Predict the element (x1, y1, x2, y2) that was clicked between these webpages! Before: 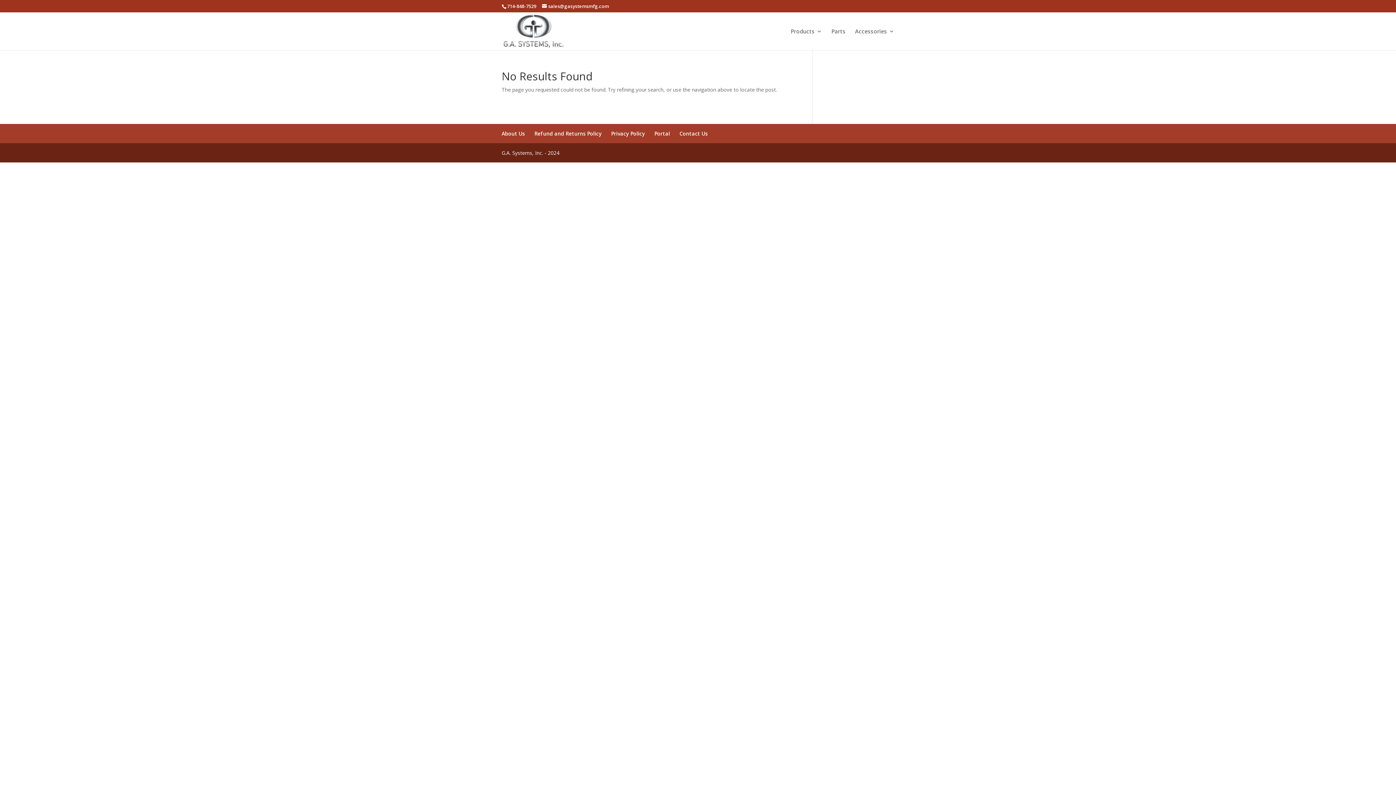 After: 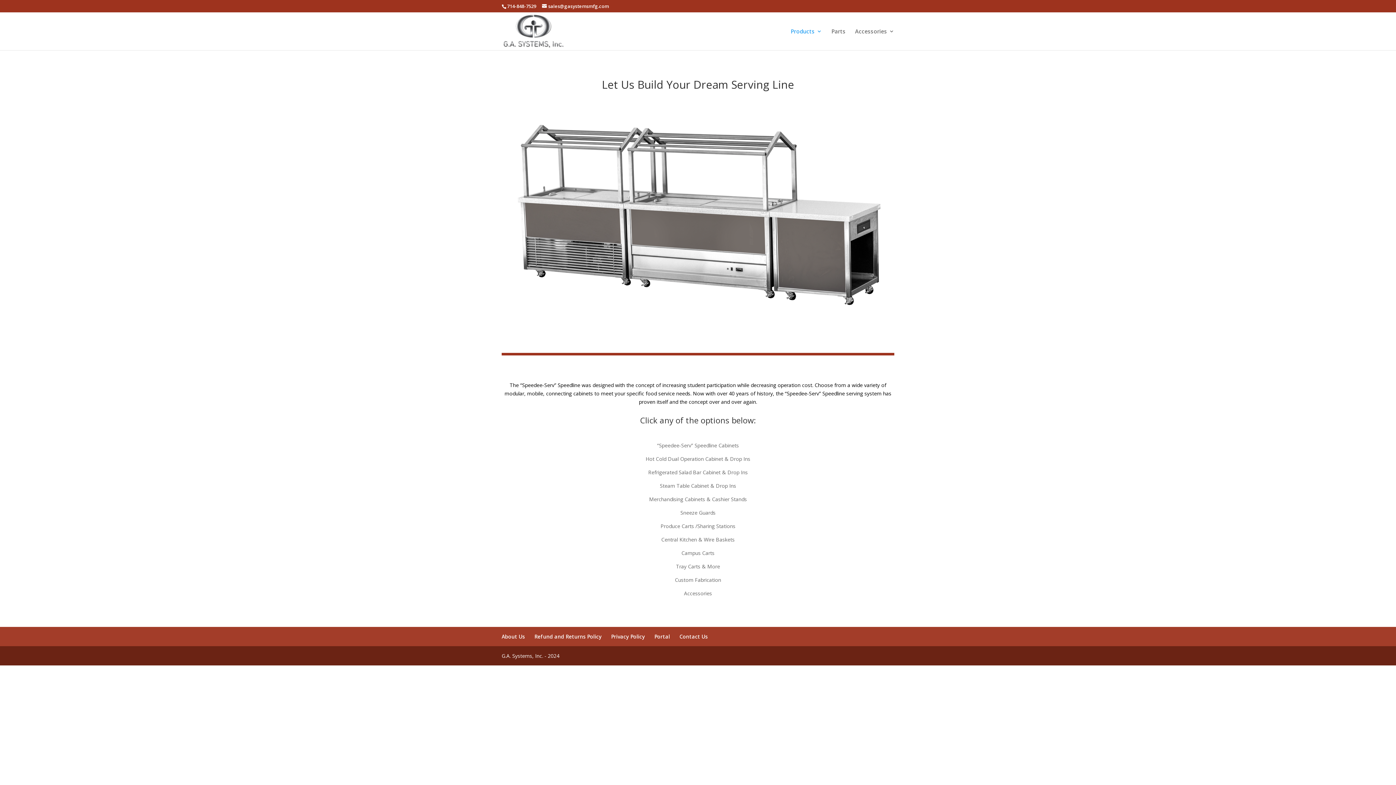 Action: label: Products bbox: (790, 28, 822, 50)